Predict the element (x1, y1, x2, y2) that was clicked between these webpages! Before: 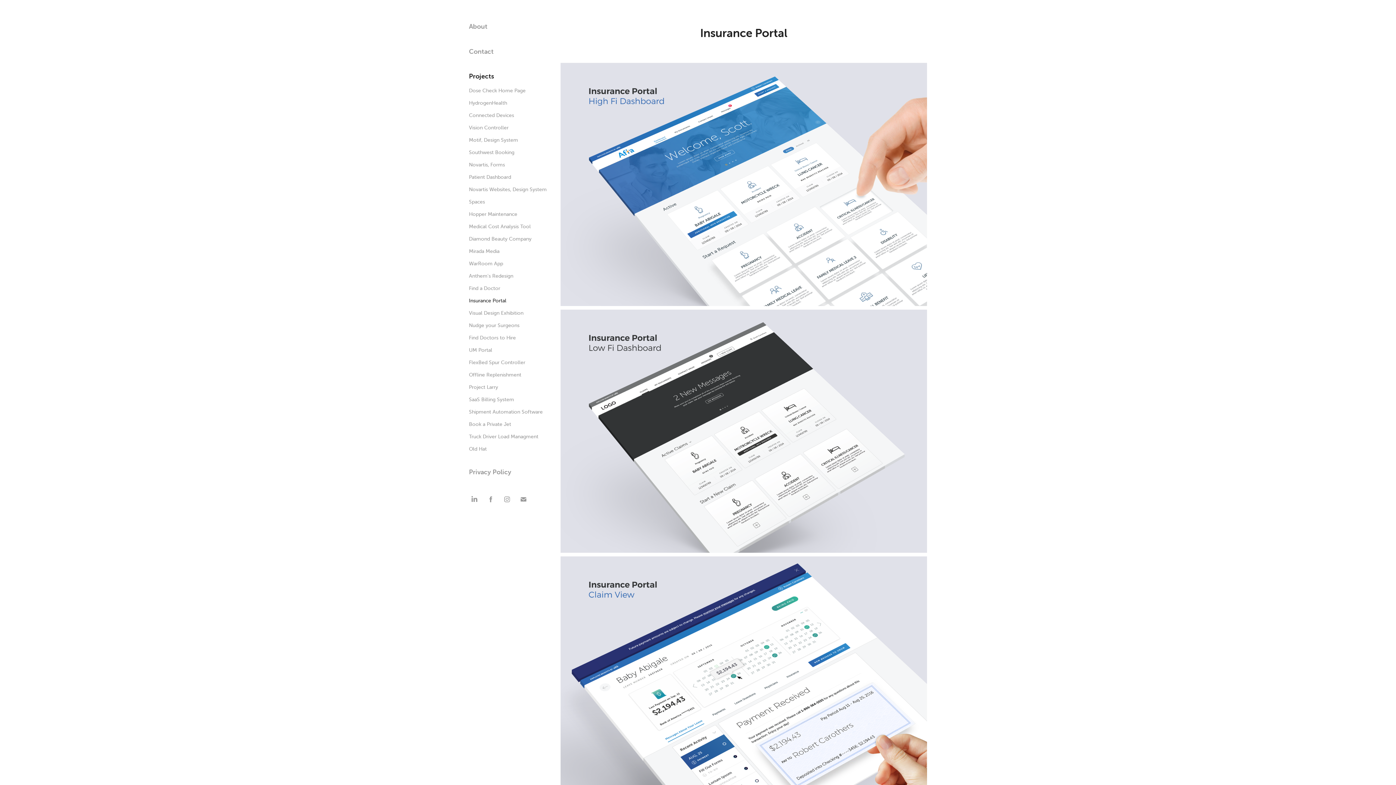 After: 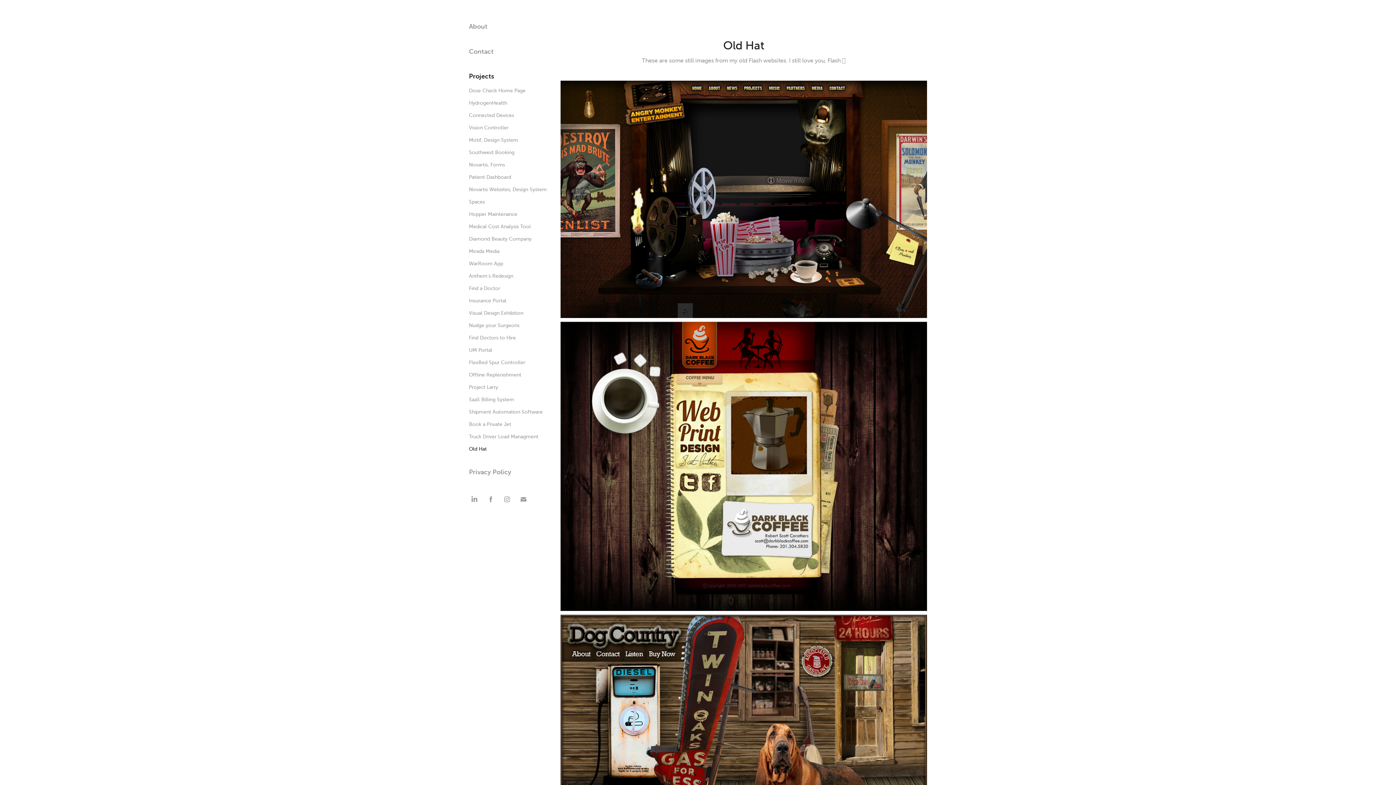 Action: label: Old Hat bbox: (469, 445, 486, 452)